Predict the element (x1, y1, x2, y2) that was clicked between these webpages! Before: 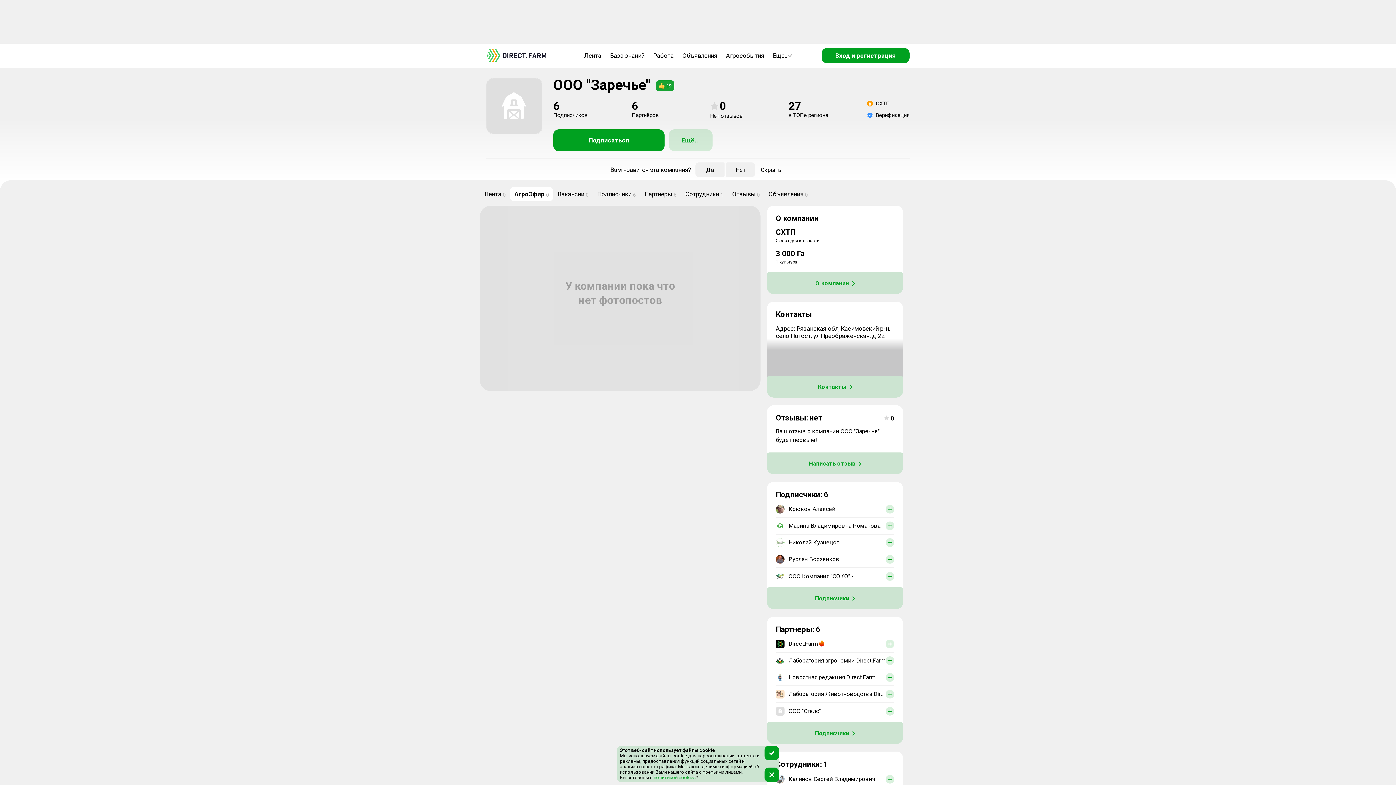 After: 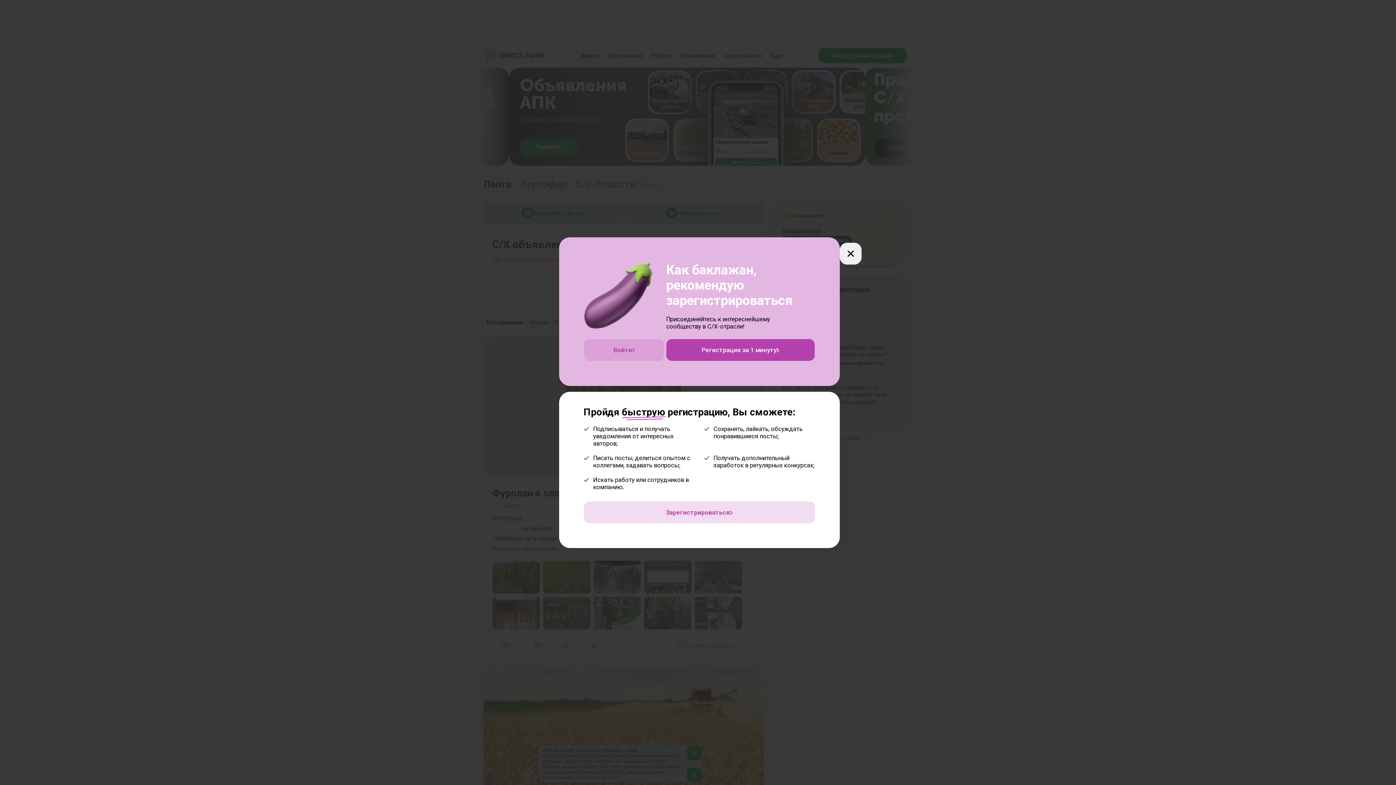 Action: label: Лента bbox: (580, 47, 605, 63)